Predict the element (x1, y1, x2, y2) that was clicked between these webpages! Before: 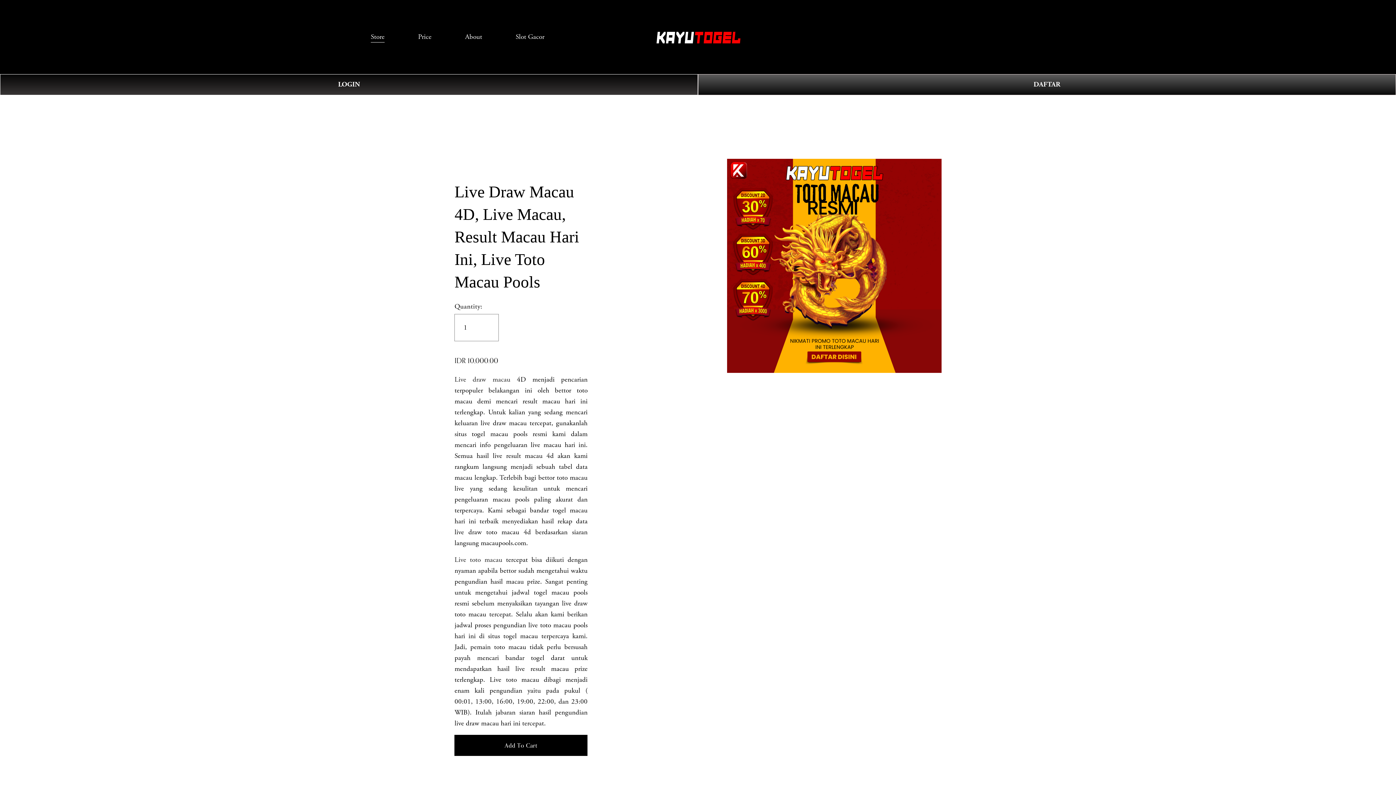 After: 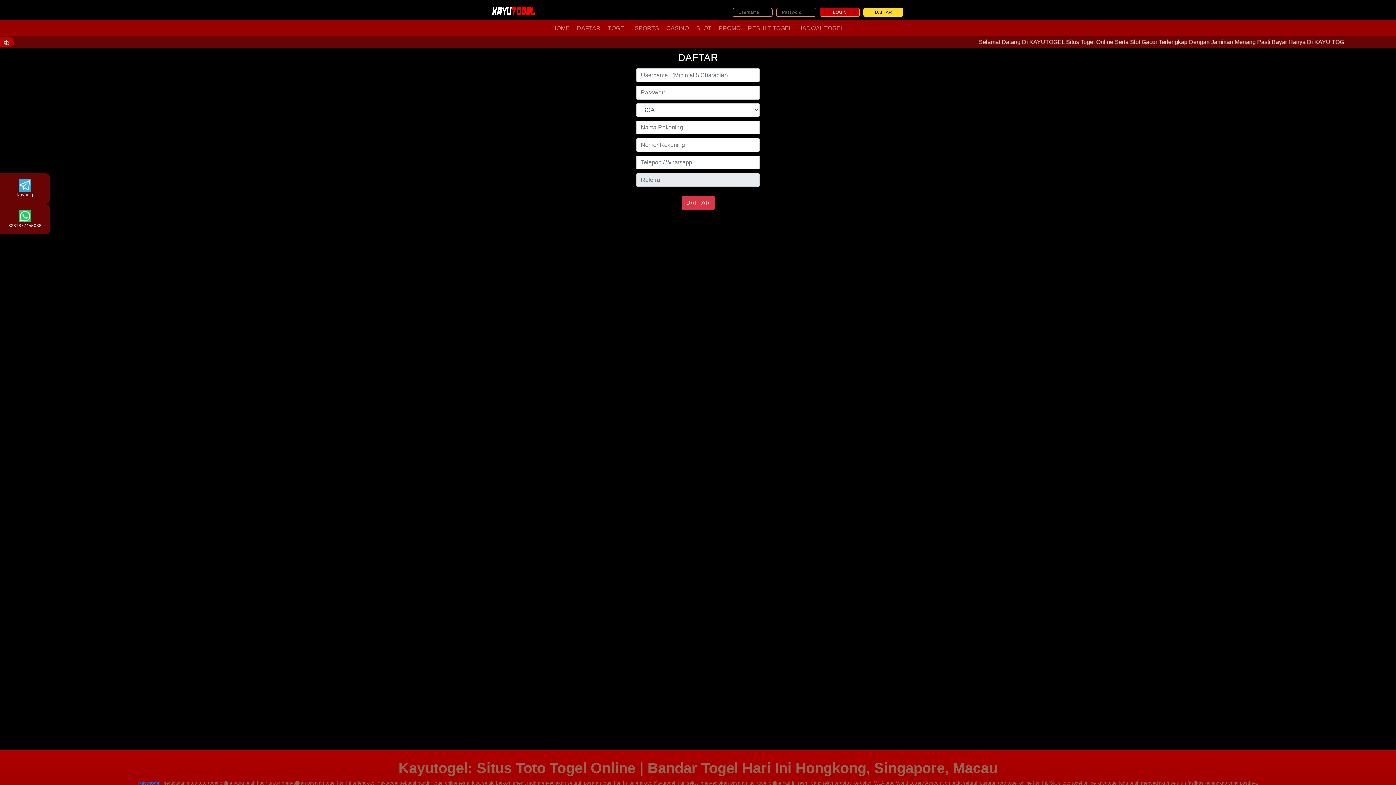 Action: bbox: (698, 74, 1396, 95) label: DAFTAR